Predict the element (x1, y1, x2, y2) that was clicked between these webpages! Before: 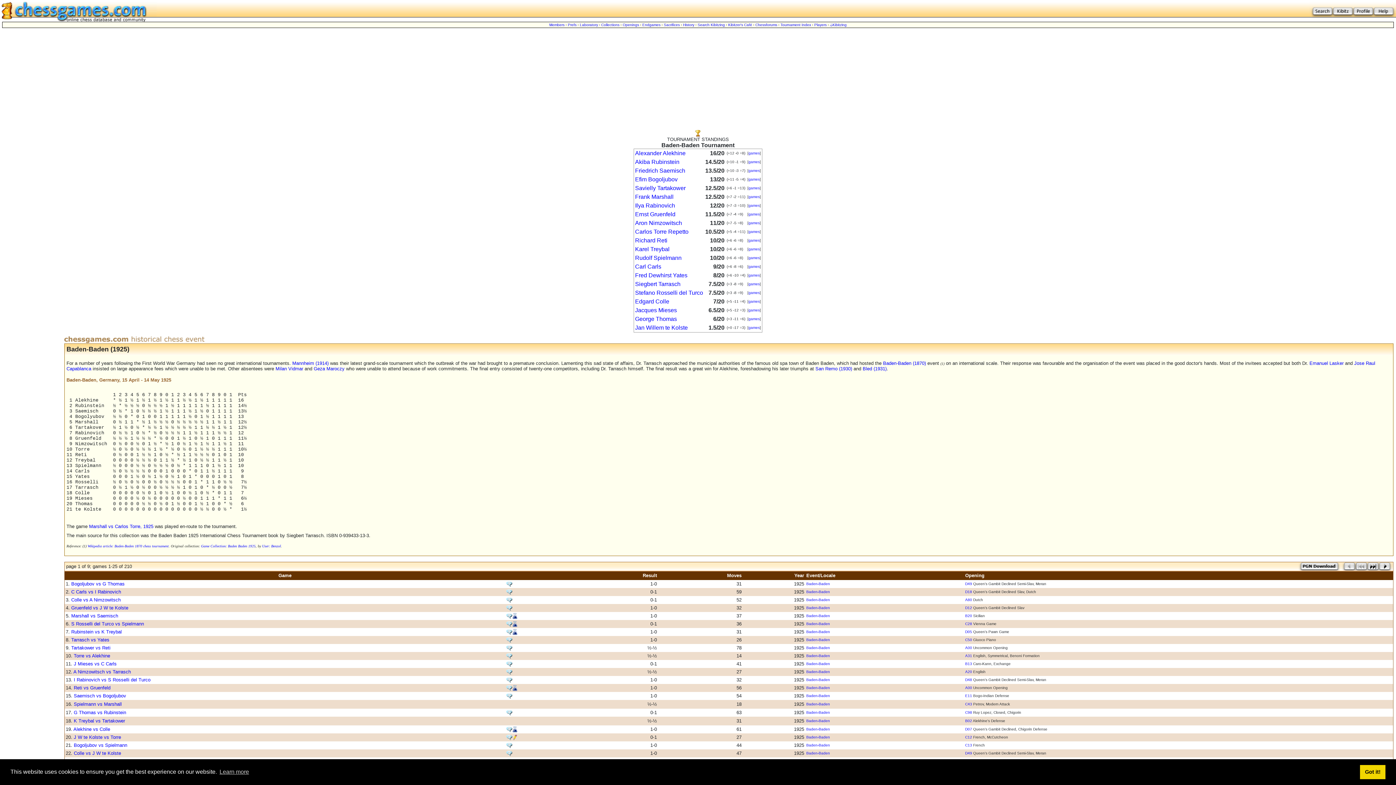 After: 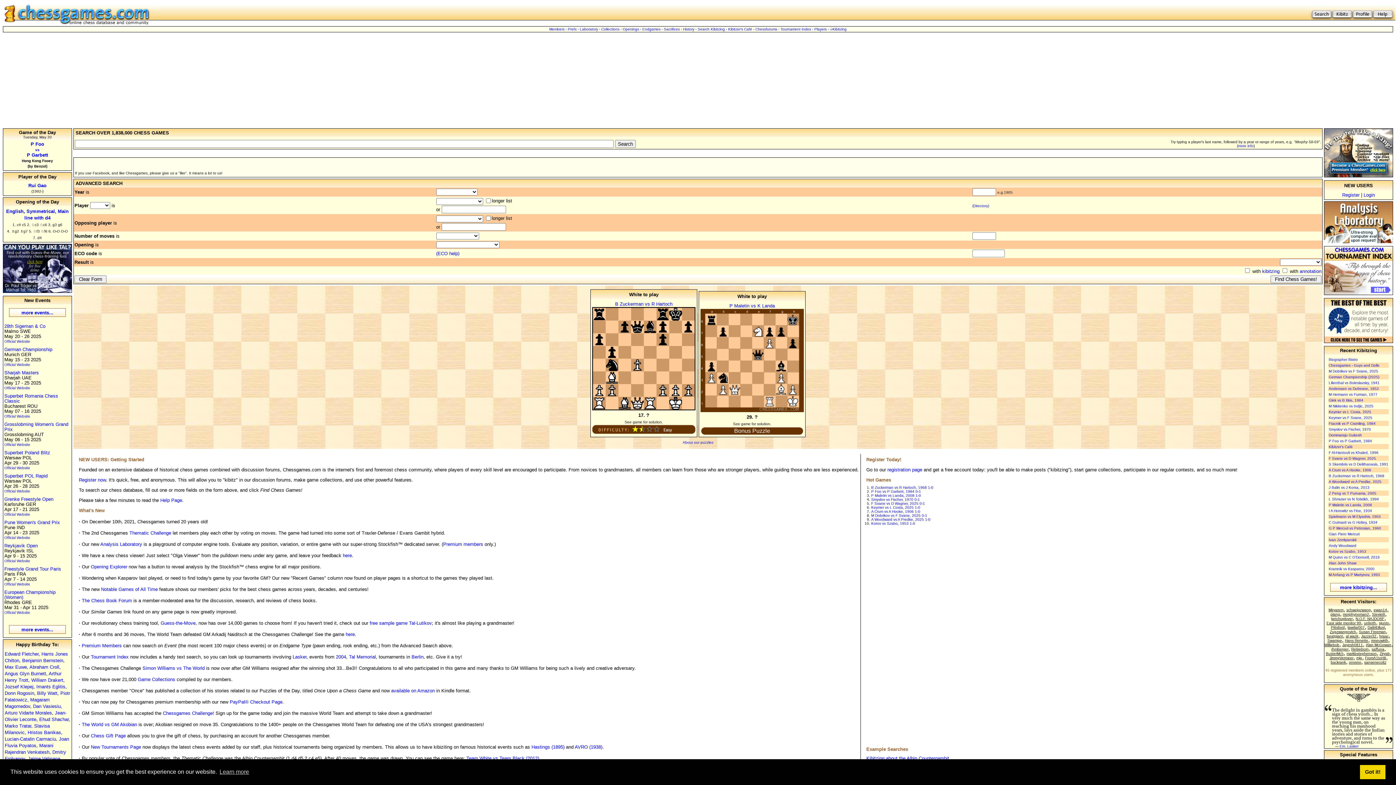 Action: bbox: (2, 7, 156, 13)